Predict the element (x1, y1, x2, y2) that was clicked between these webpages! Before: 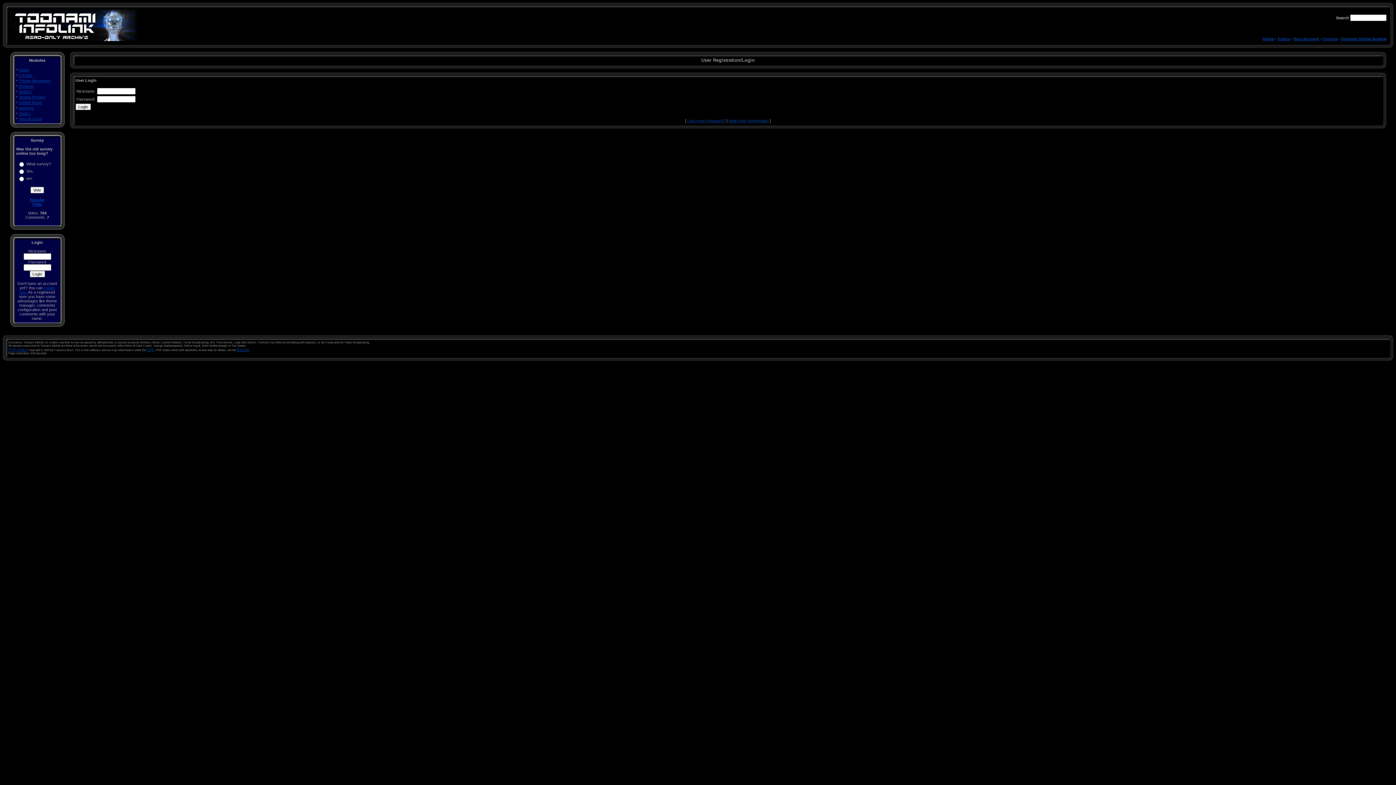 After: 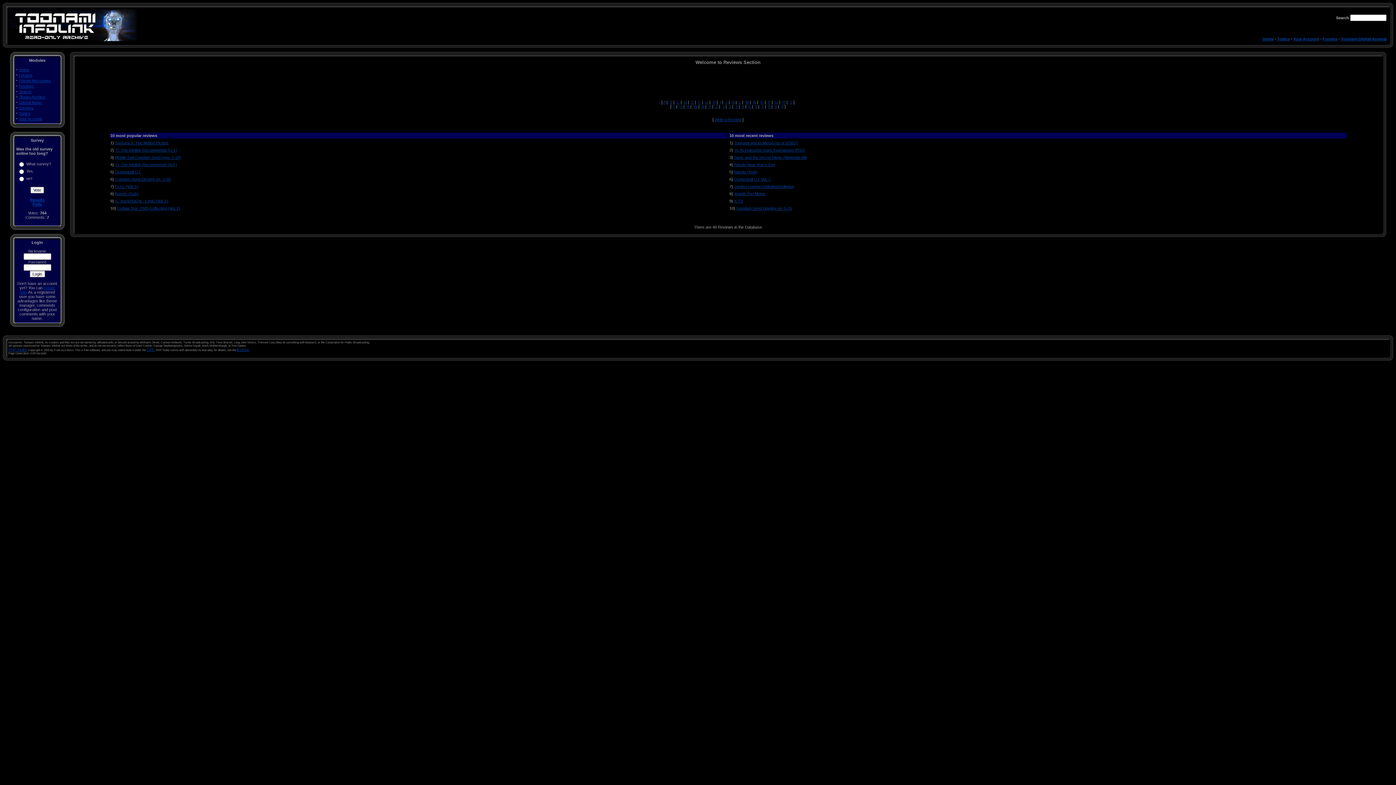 Action: label: Reviews bbox: (18, 84, 34, 88)